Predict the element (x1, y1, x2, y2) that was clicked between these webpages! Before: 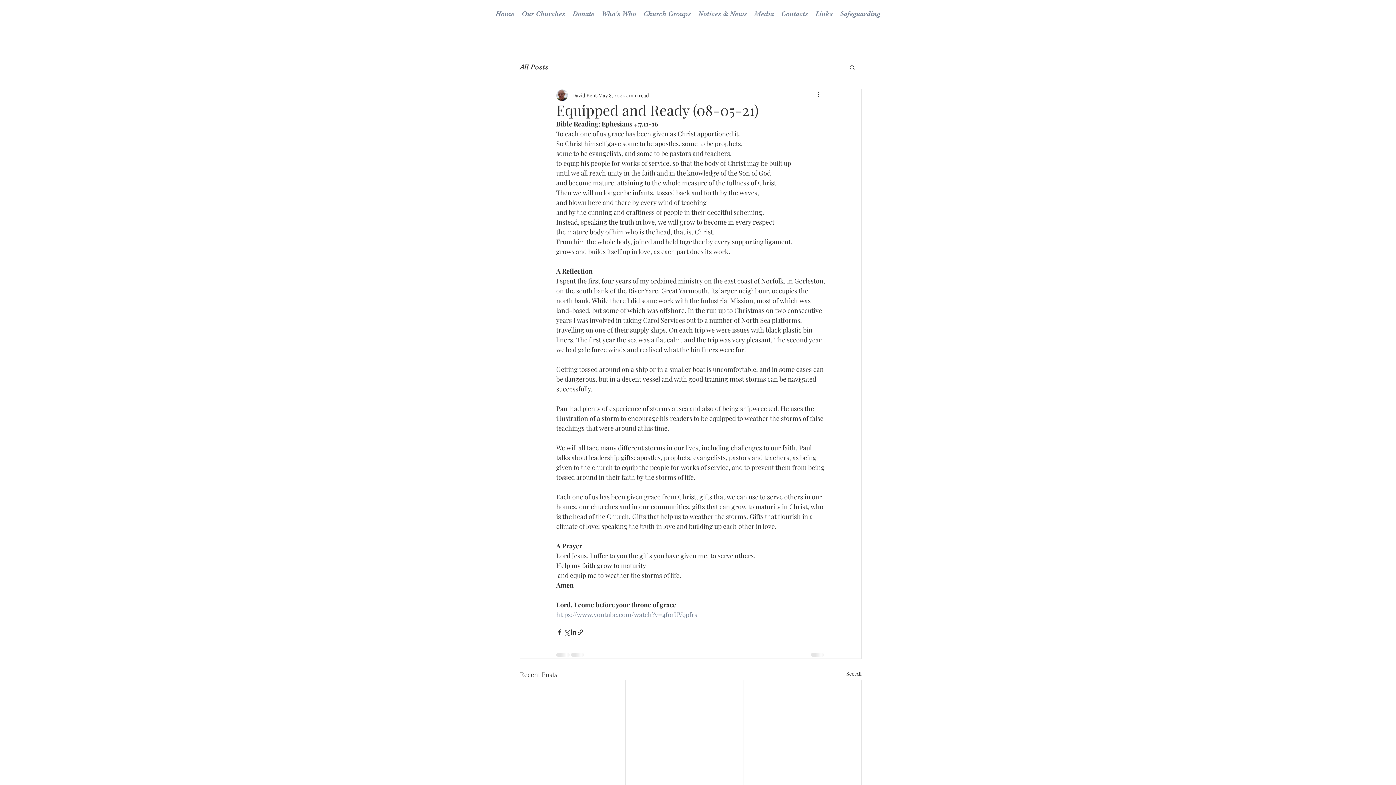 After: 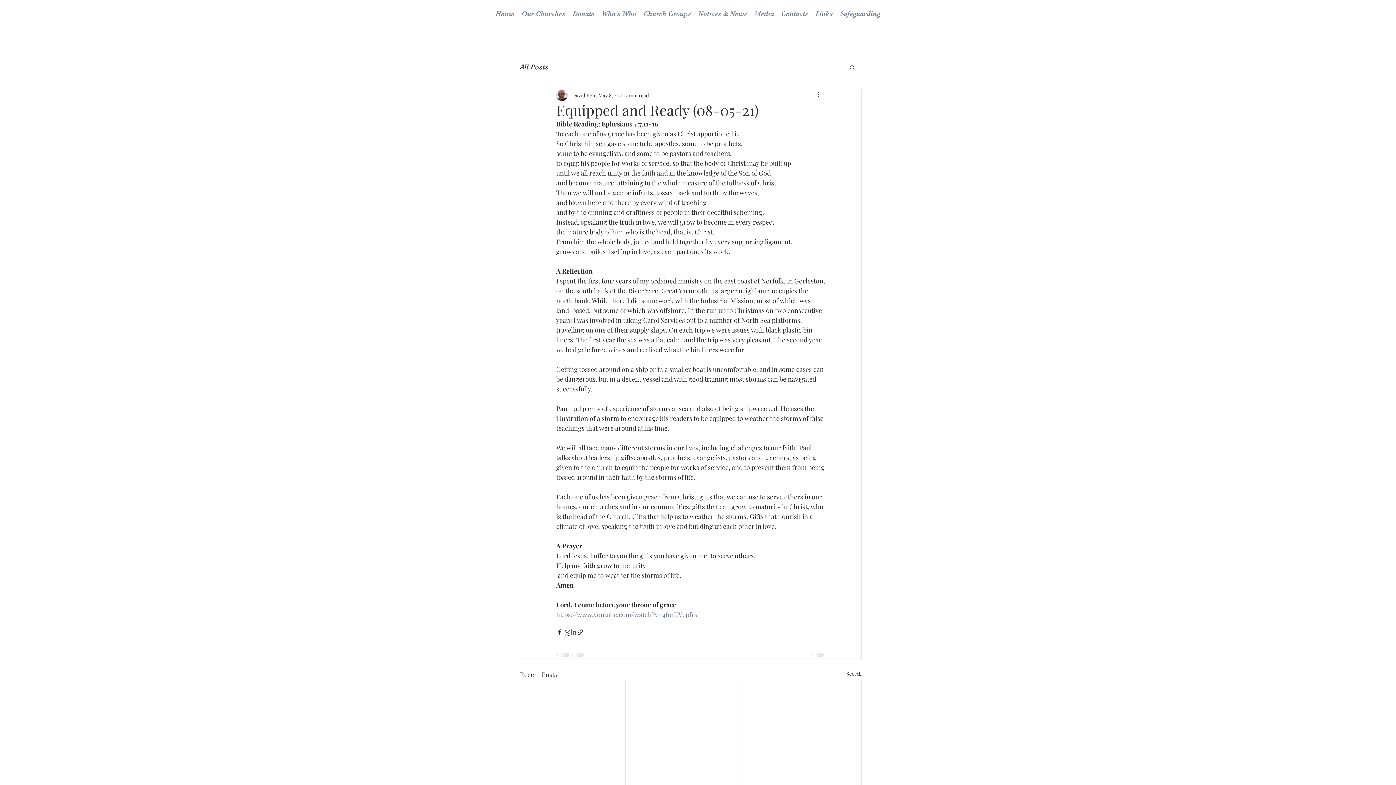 Action: label: Share via LinkedIn bbox: (570, 628, 577, 635)